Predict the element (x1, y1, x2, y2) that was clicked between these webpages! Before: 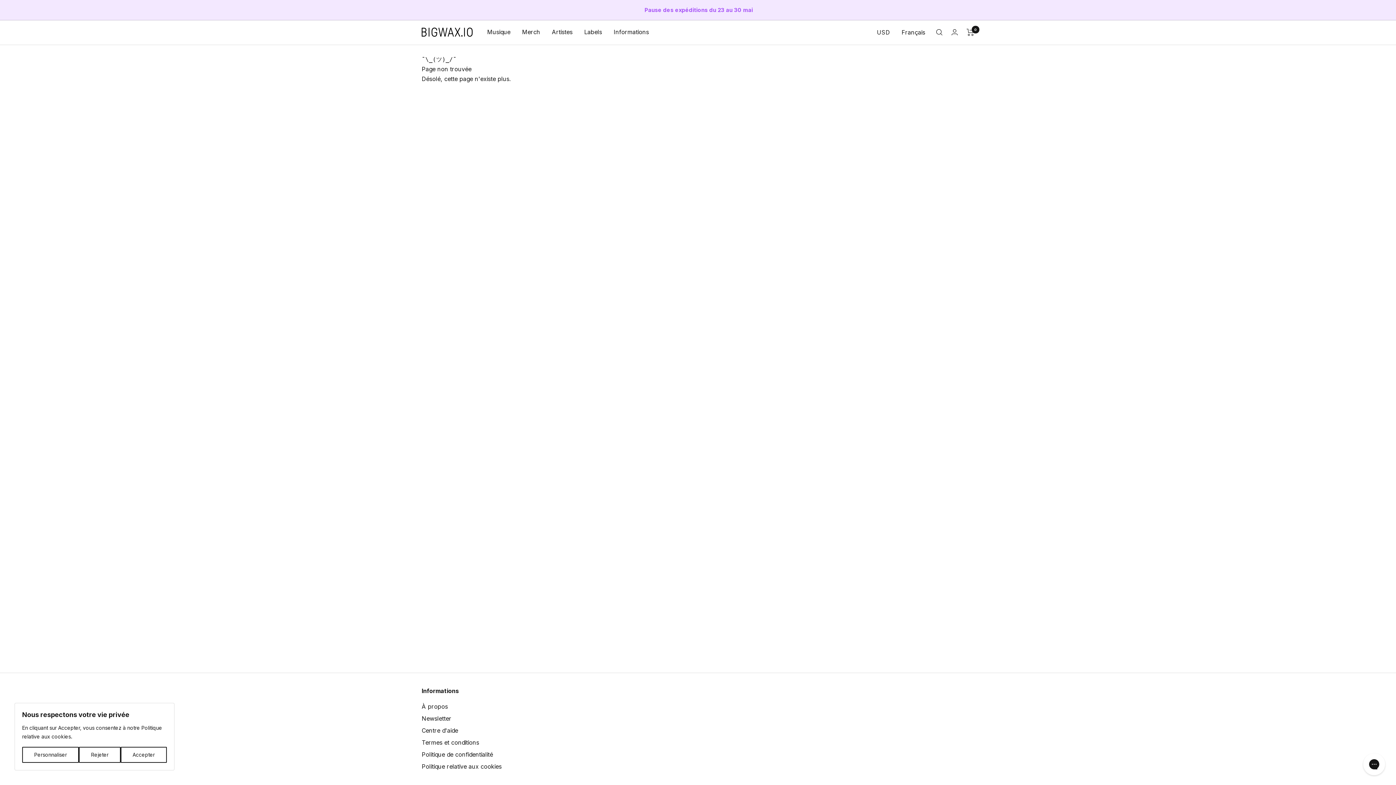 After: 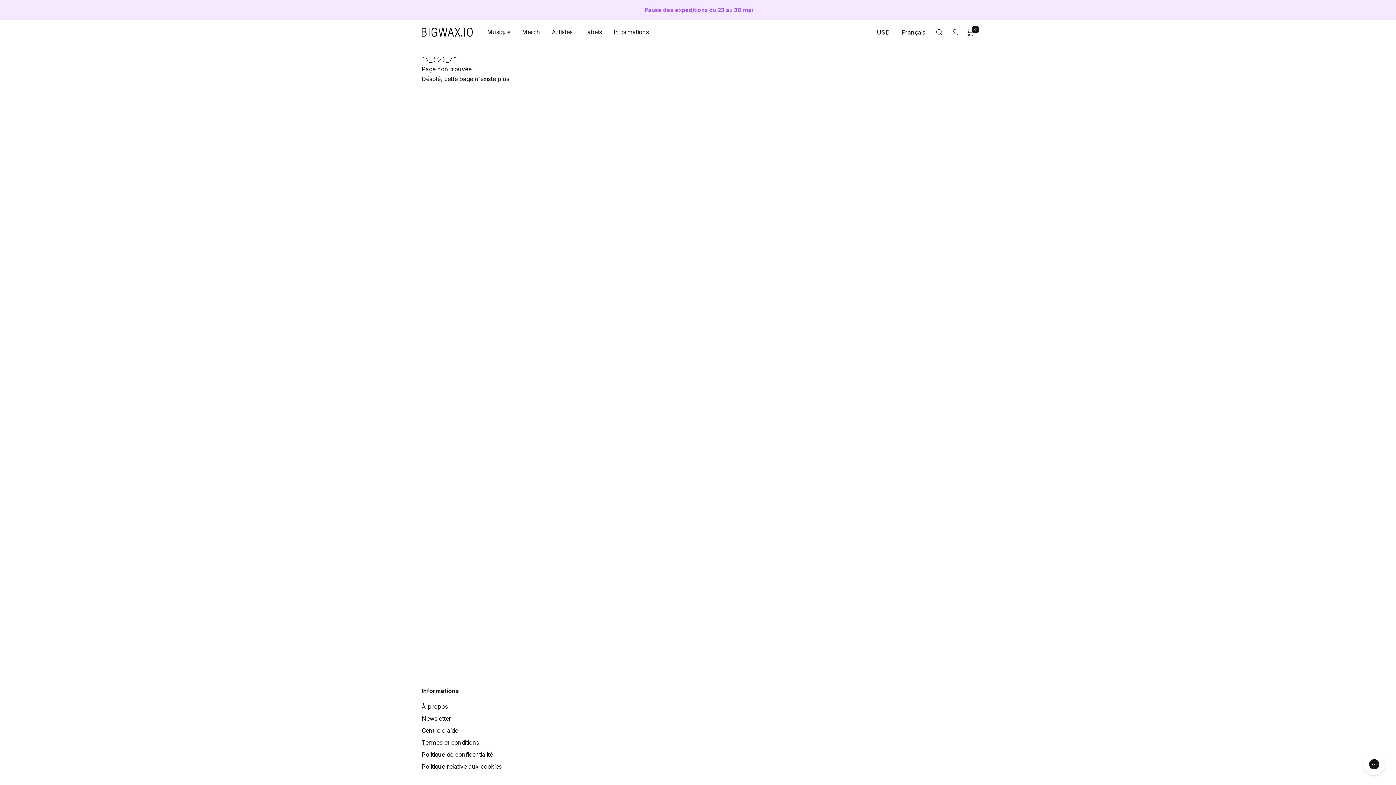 Action: bbox: (120, 747, 166, 763) label: Accepter